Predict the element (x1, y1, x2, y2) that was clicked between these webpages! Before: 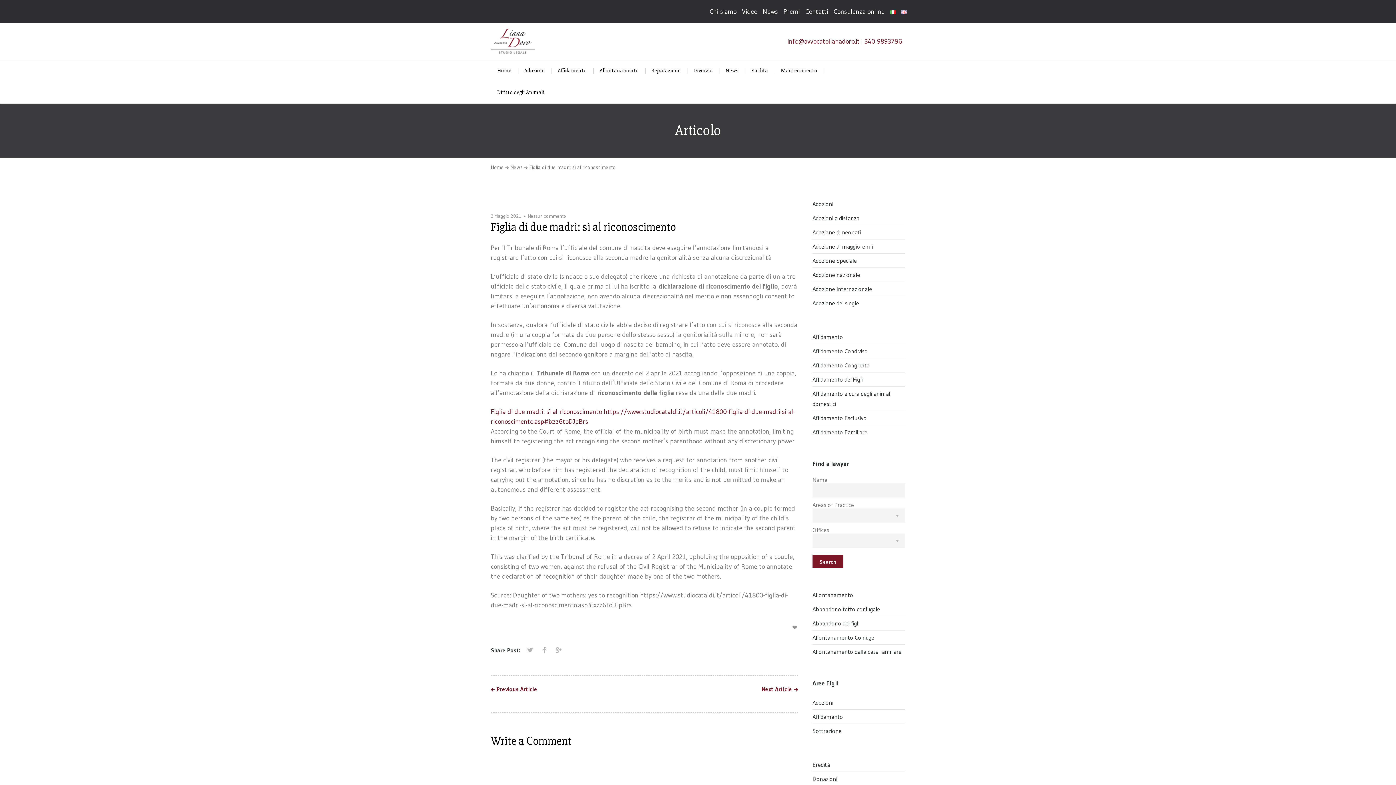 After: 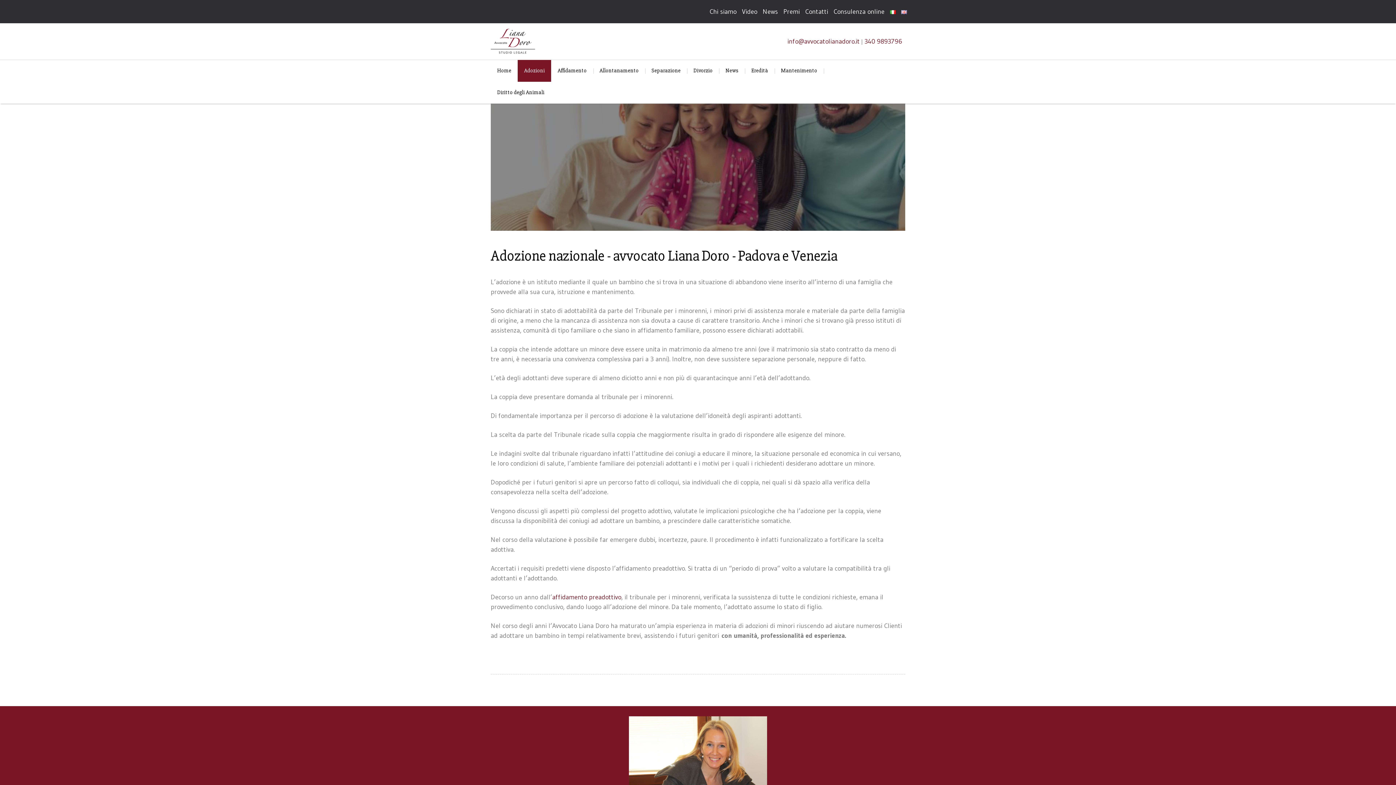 Action: label: Adozione nazionale bbox: (812, 271, 860, 278)